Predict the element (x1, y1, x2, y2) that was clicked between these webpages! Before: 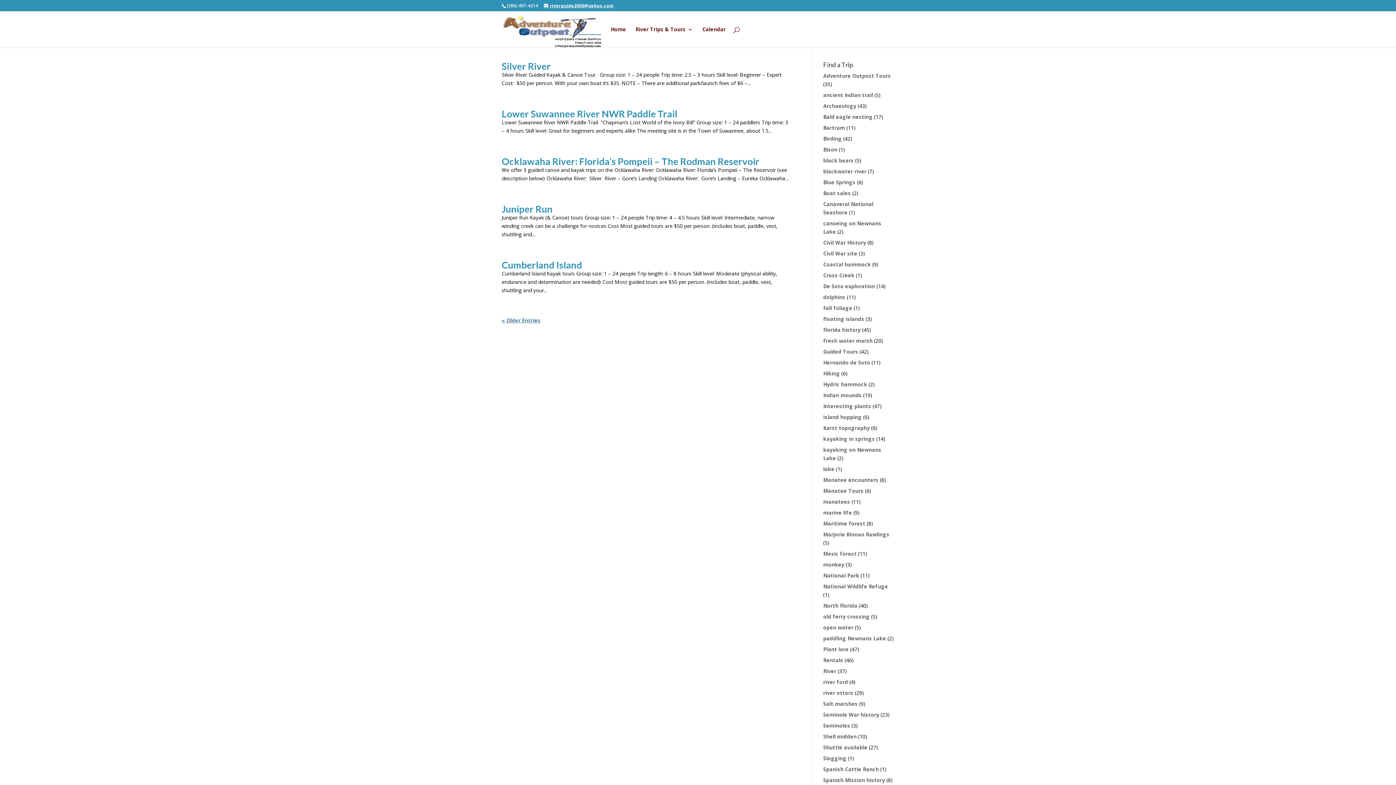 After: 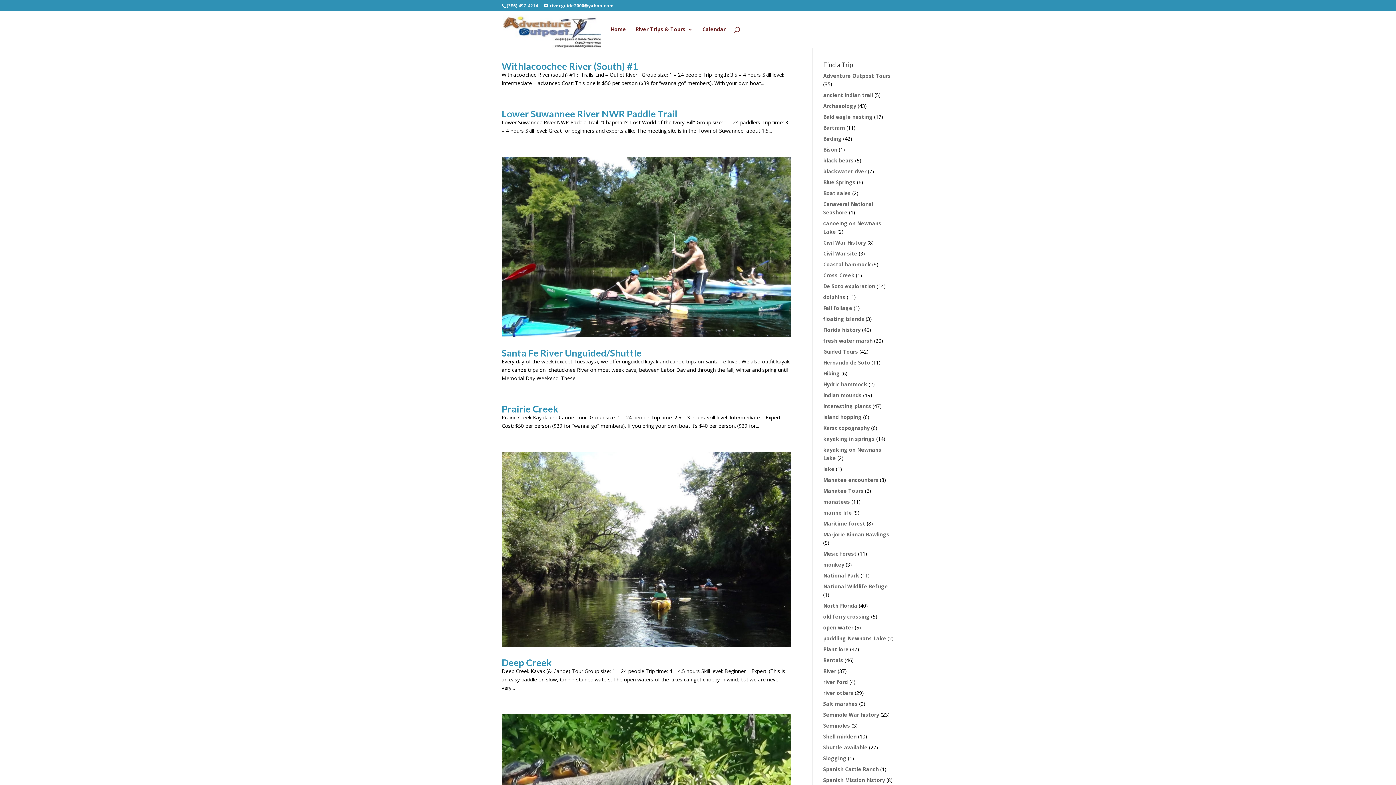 Action: label: blackwater river bbox: (823, 168, 866, 174)